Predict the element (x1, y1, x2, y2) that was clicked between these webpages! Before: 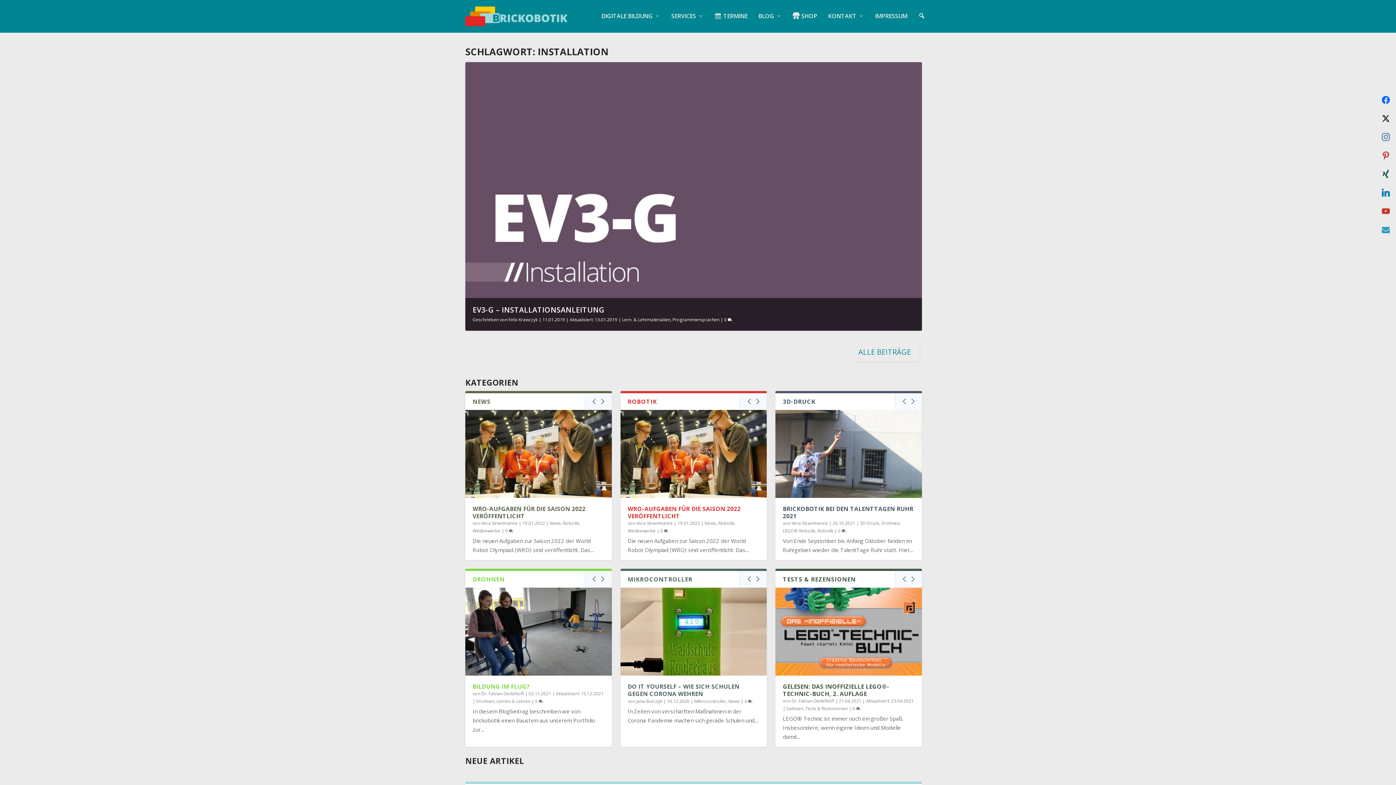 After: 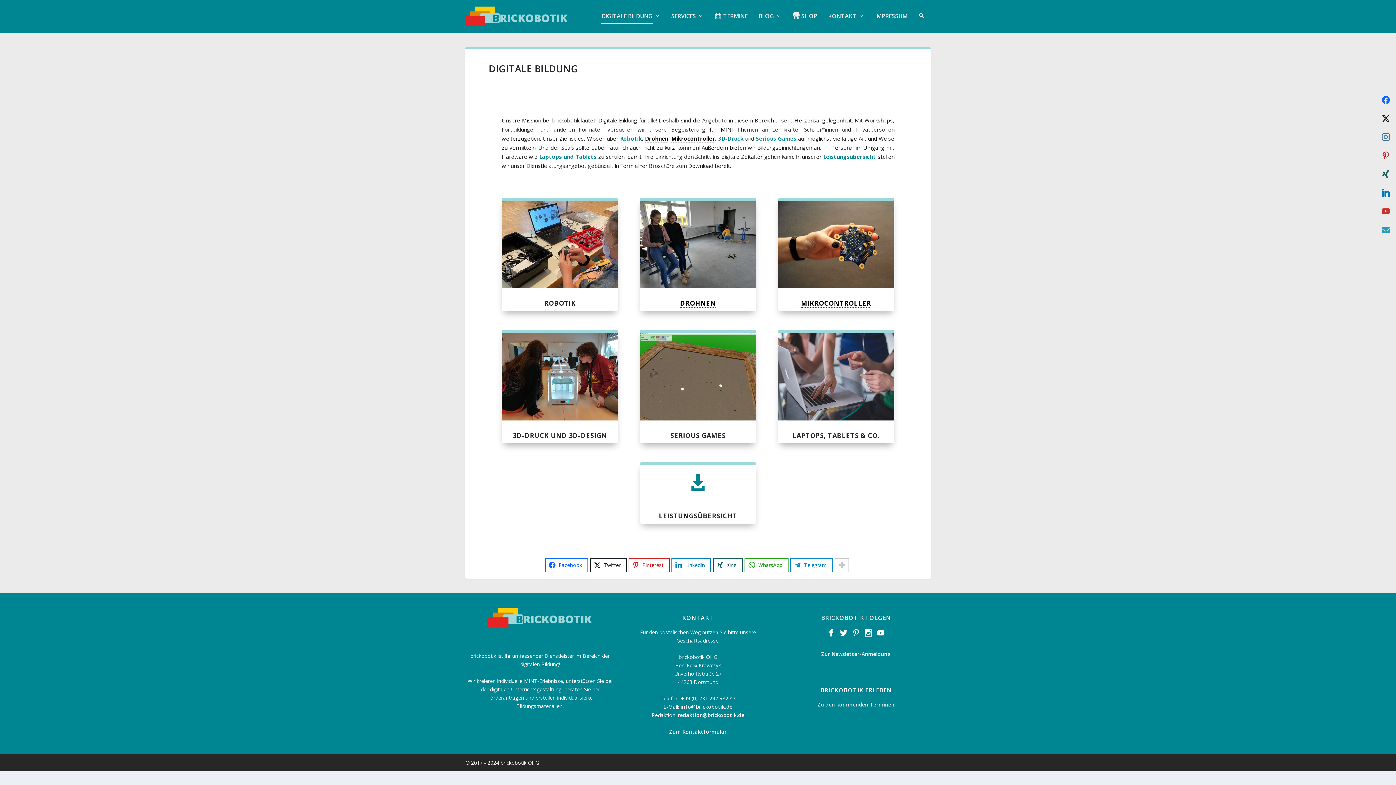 Action: label: DIGITALE BILDUNG bbox: (601, 13, 660, 32)